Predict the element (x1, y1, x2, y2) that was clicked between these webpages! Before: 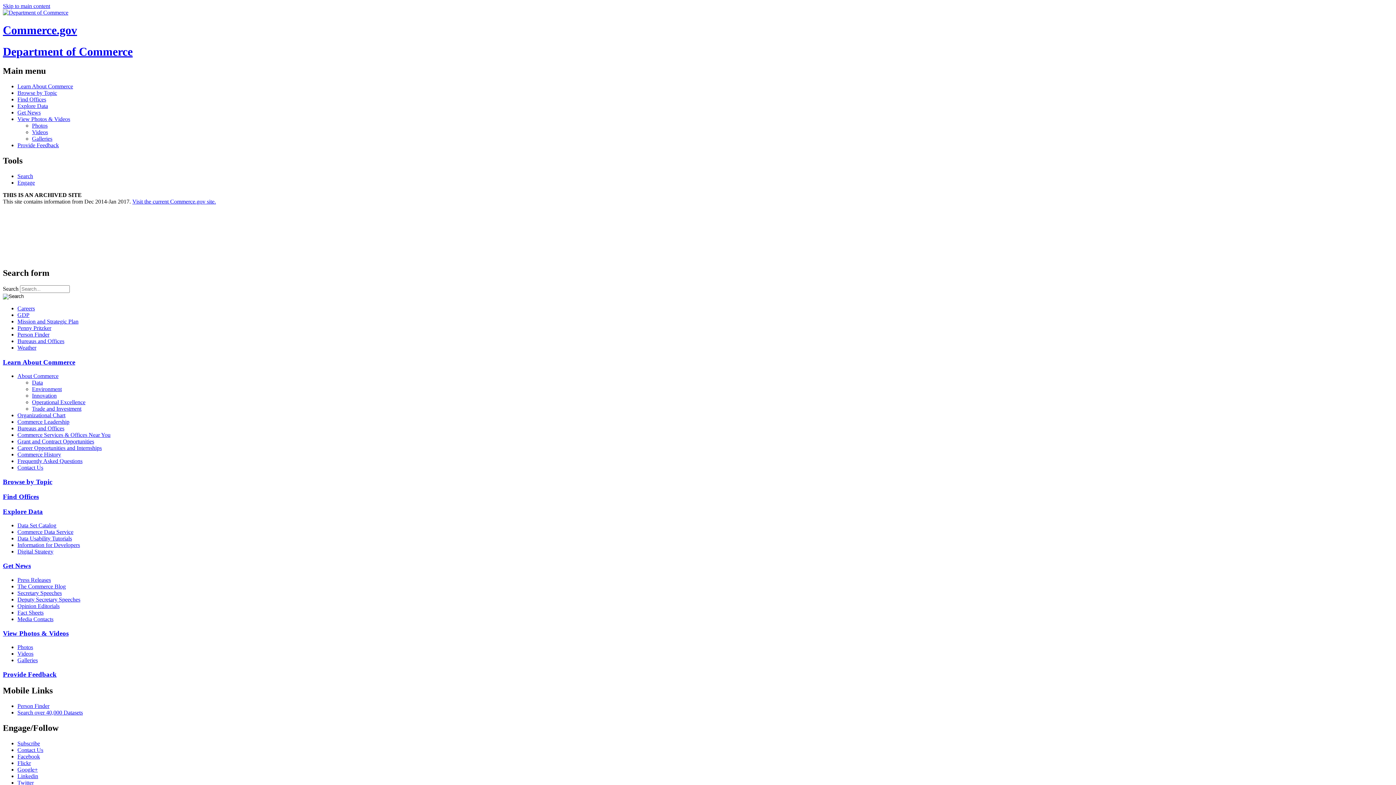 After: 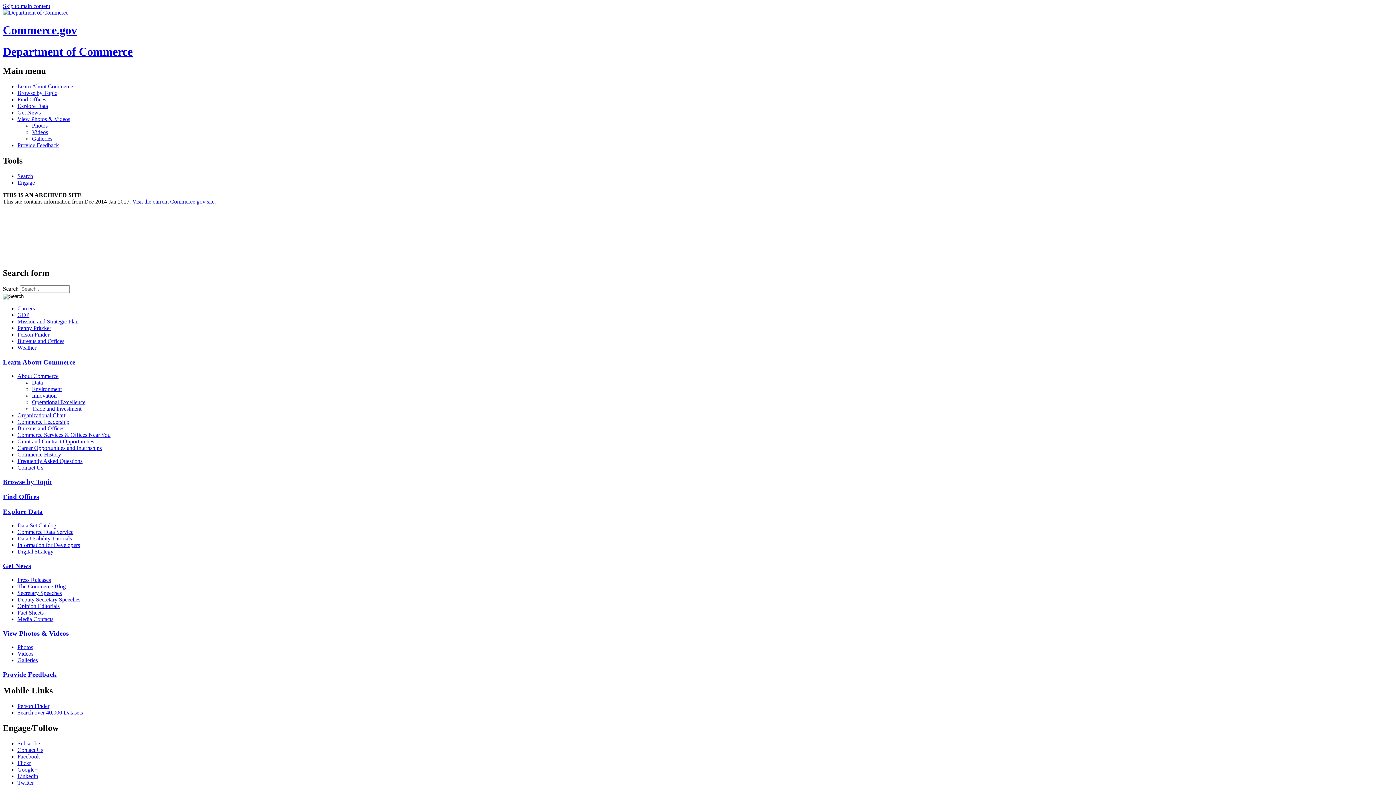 Action: label: Media Contacts bbox: (17, 616, 1393, 622)